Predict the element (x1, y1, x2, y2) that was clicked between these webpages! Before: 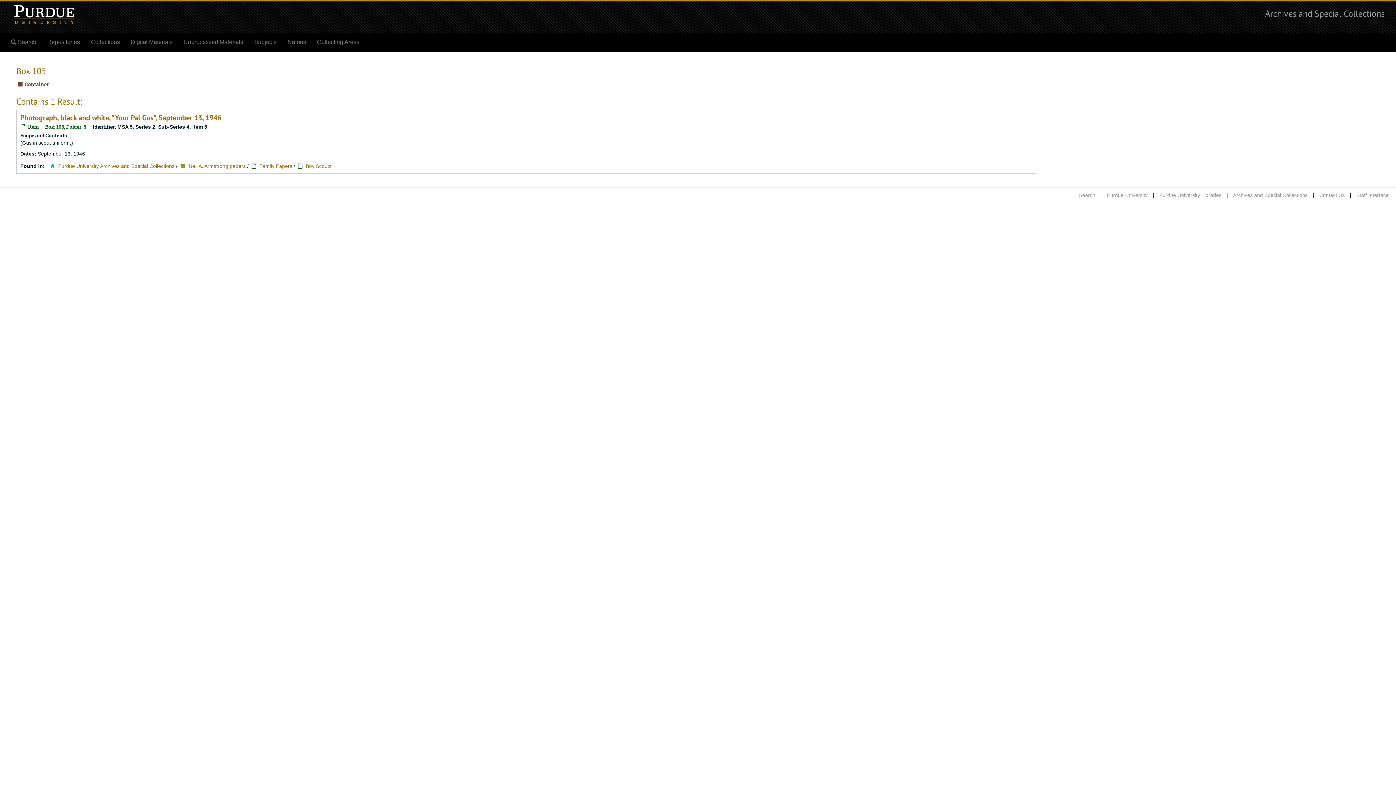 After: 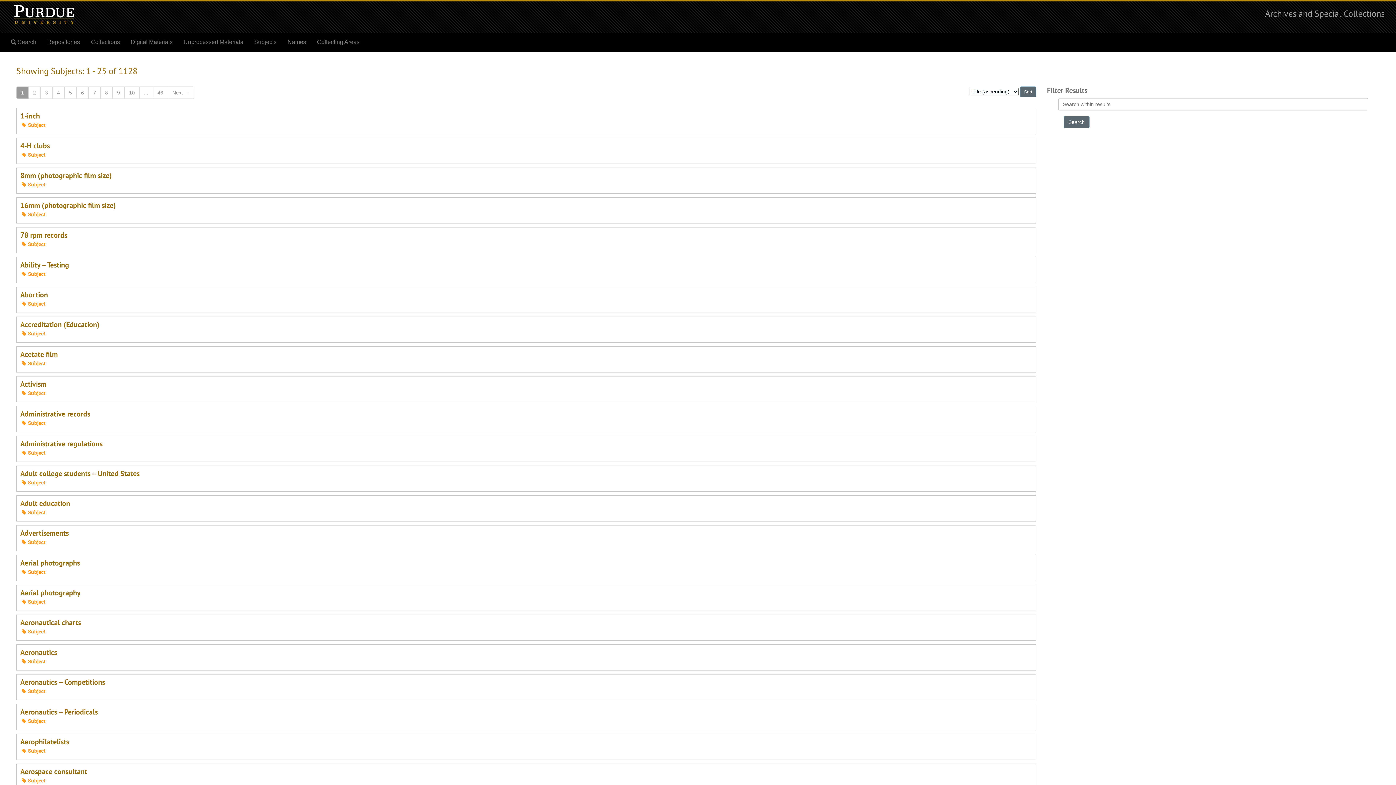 Action: bbox: (248, 33, 282, 51) label: Subjects